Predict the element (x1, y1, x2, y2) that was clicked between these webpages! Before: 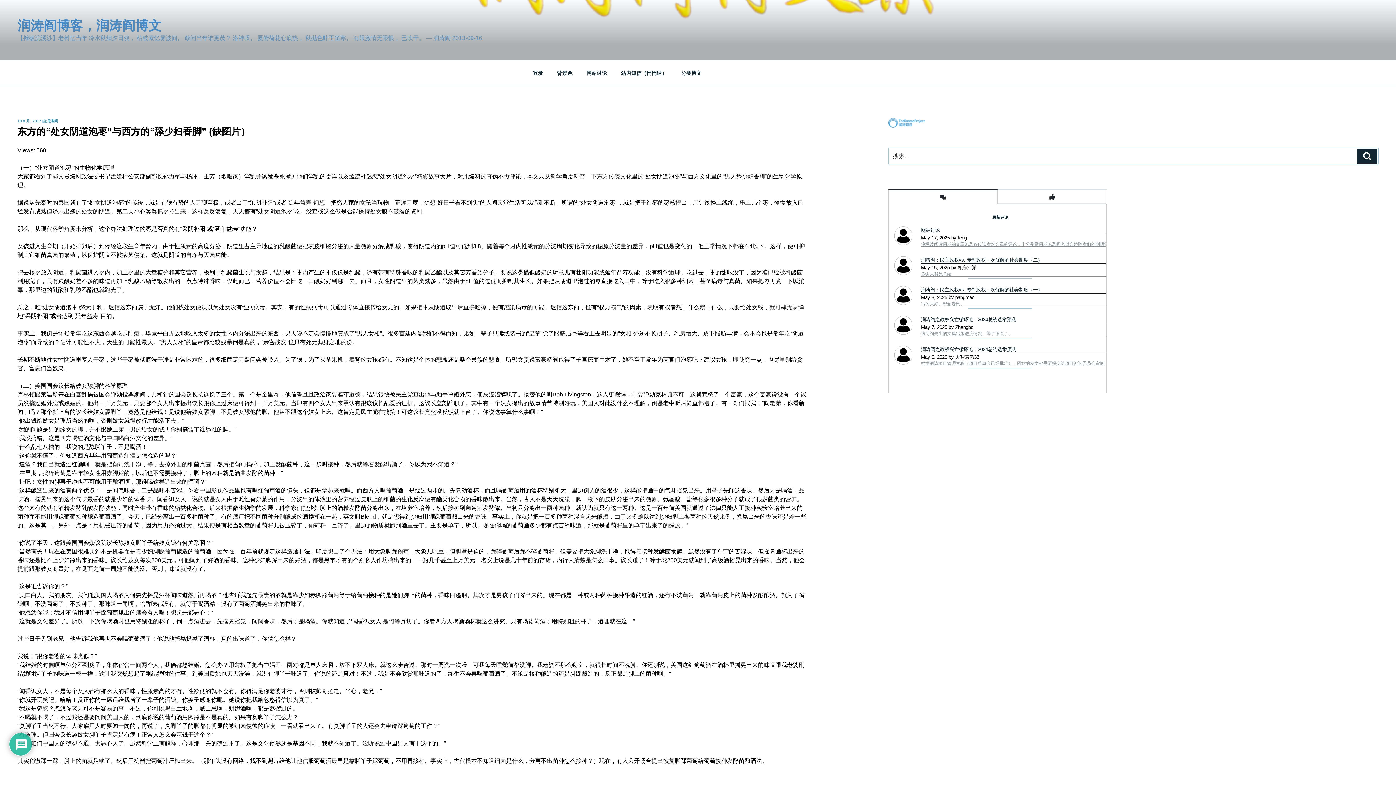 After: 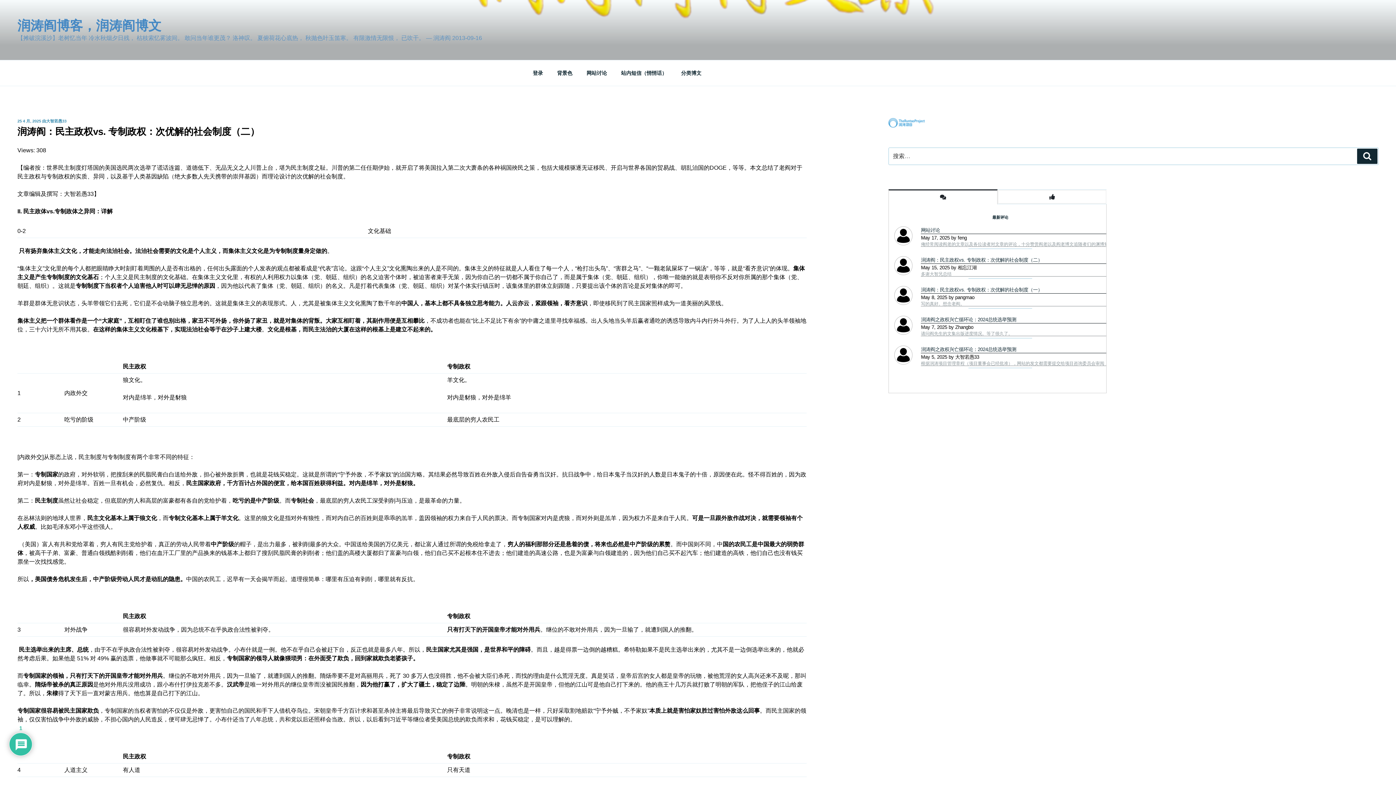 Action: label: 润涛阎：民主政权vs. 专制政权：次优解的社会制度（二） bbox: (921, 256, 1106, 263)